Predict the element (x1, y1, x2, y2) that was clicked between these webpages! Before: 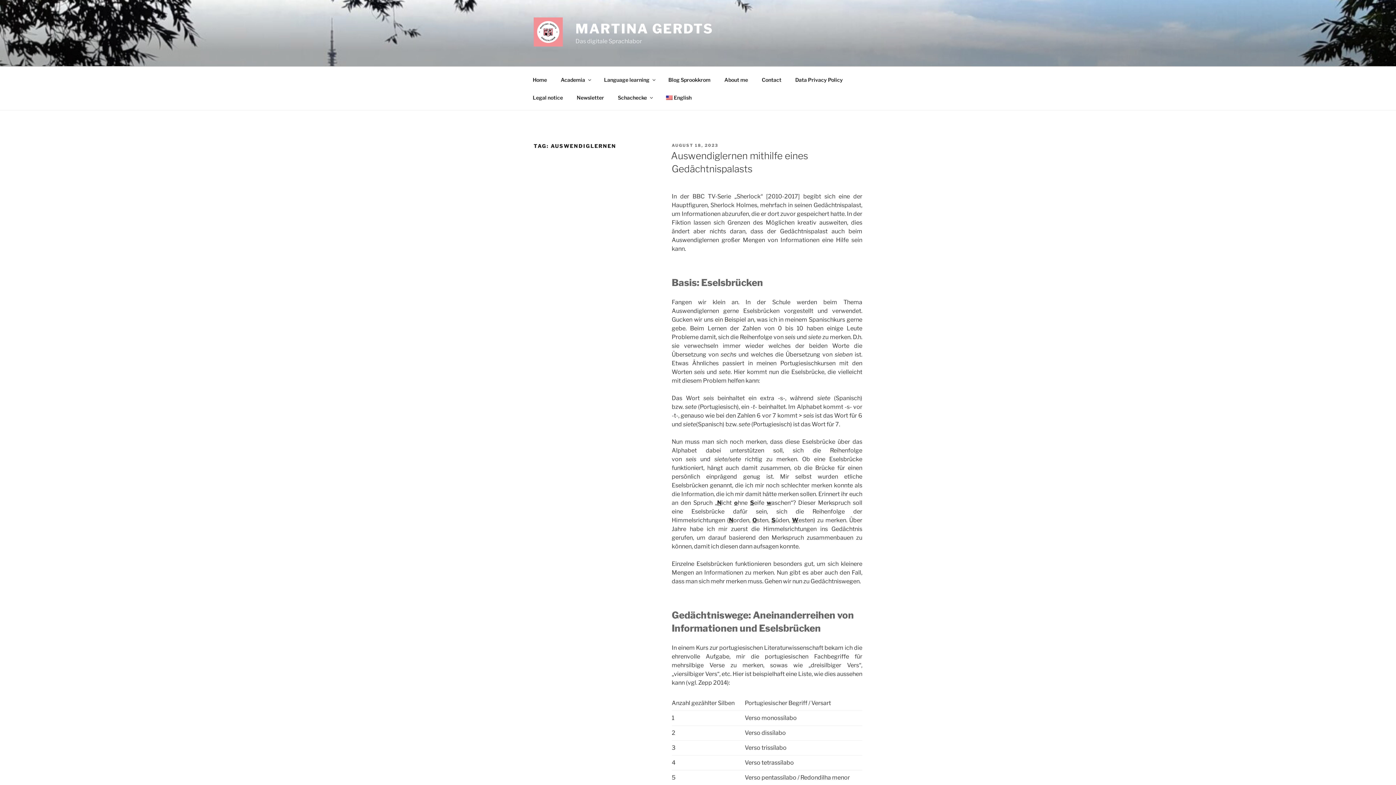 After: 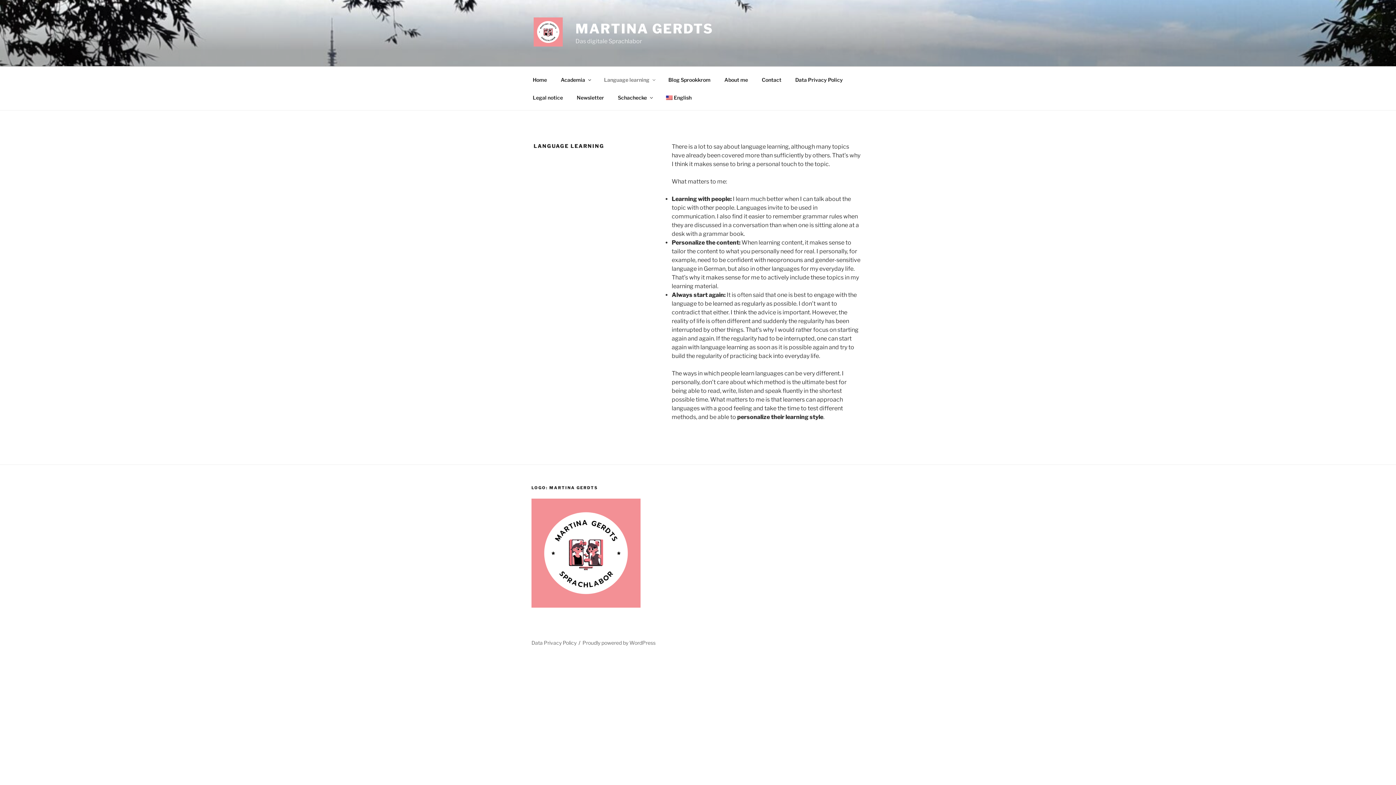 Action: bbox: (597, 70, 661, 88) label: Language learning